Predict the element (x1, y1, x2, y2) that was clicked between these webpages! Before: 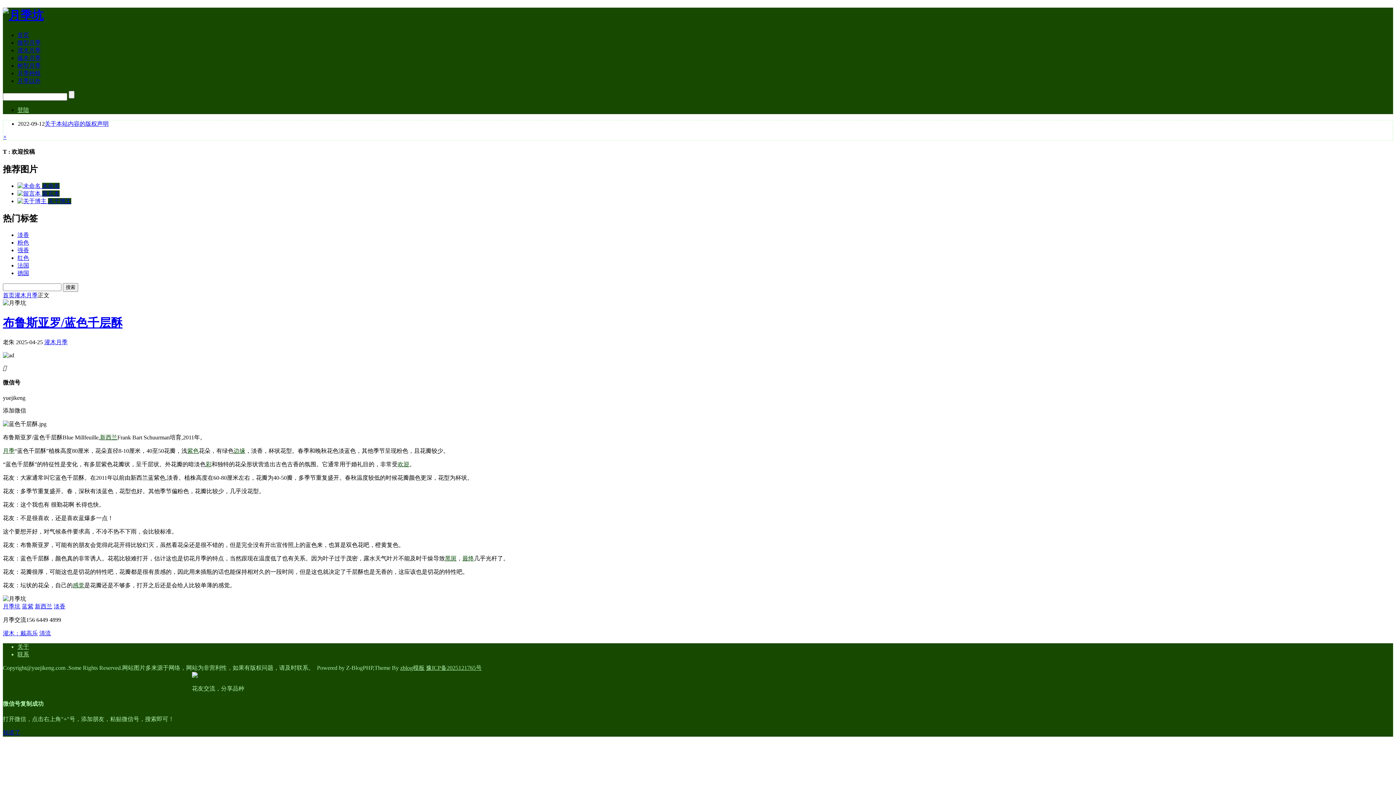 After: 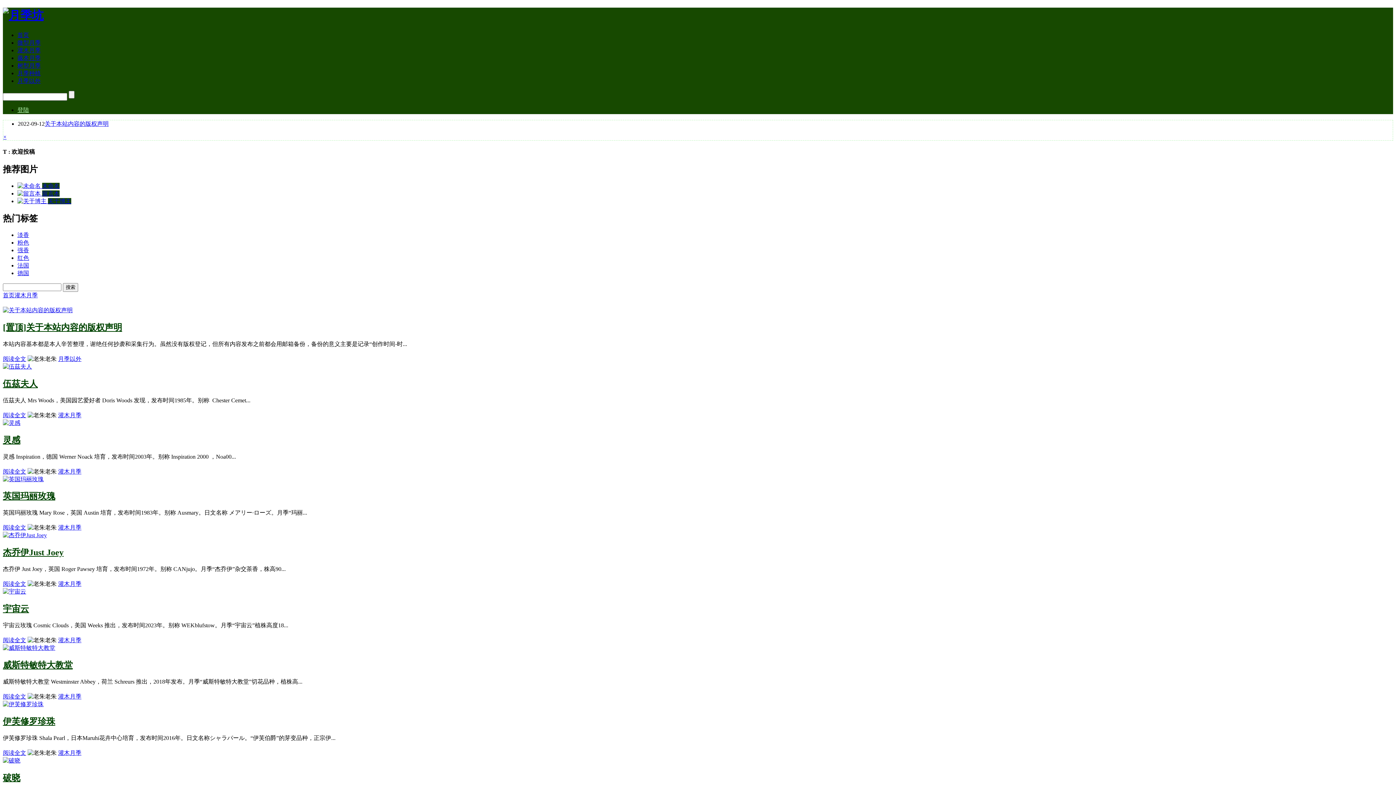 Action: bbox: (44, 339, 67, 345) label: 灌木月季